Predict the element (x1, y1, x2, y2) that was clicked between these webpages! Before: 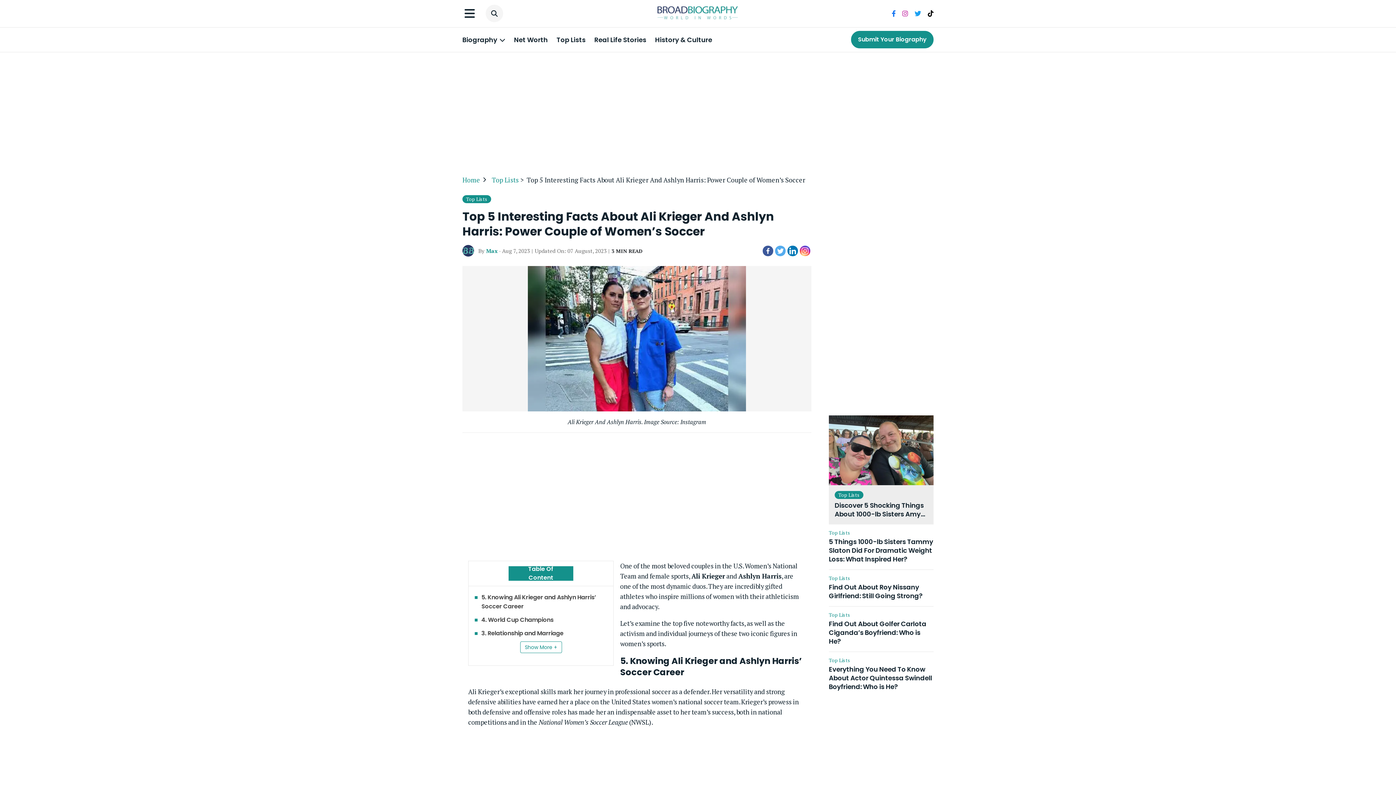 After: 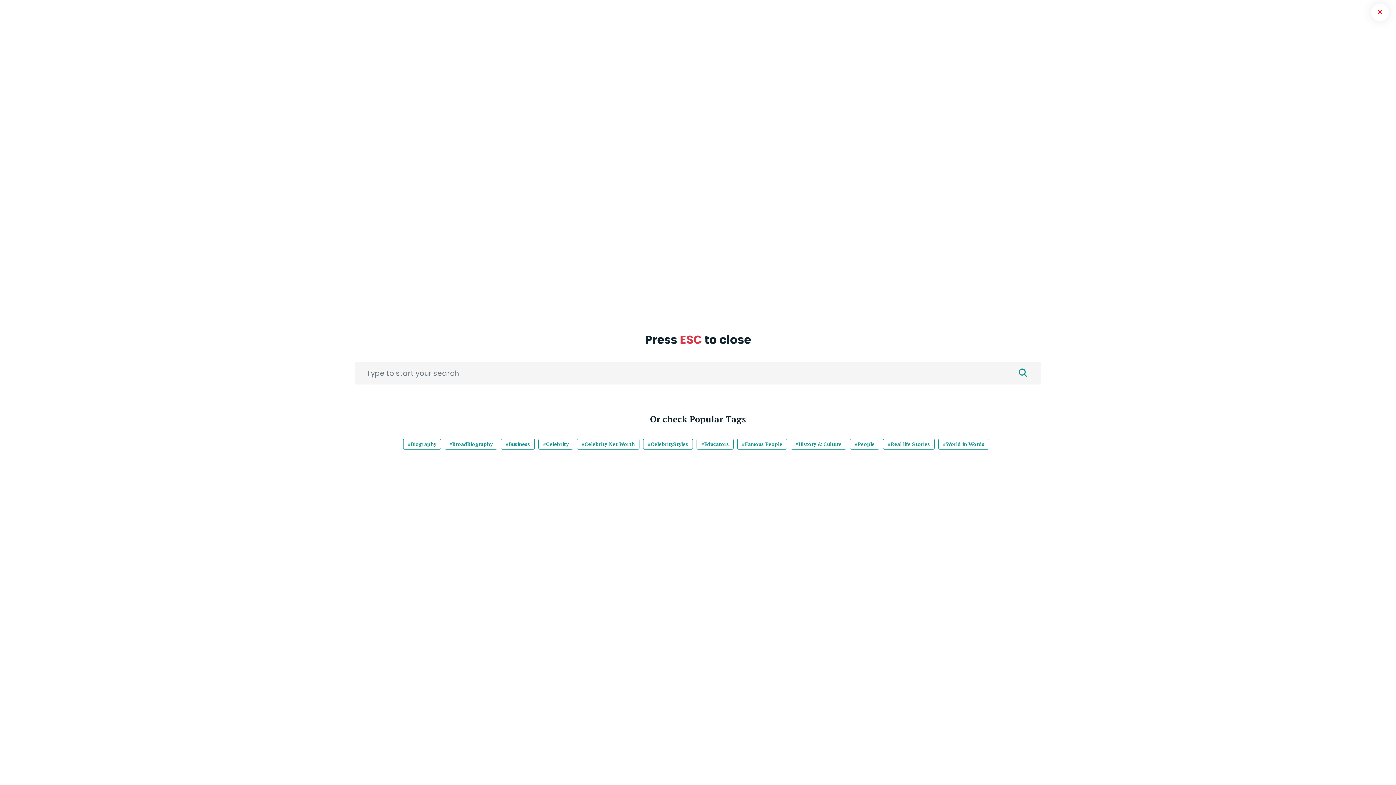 Action: bbox: (485, 4, 503, 22)